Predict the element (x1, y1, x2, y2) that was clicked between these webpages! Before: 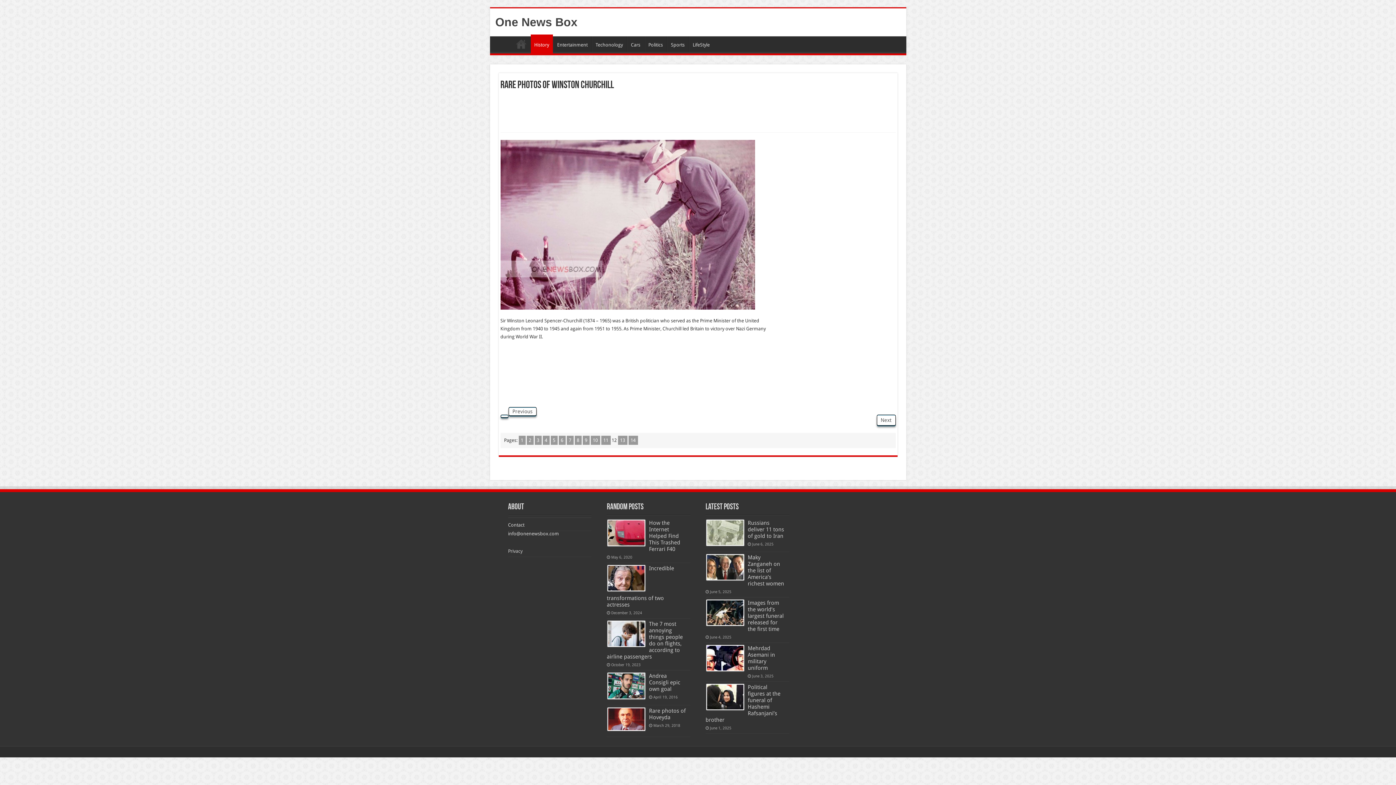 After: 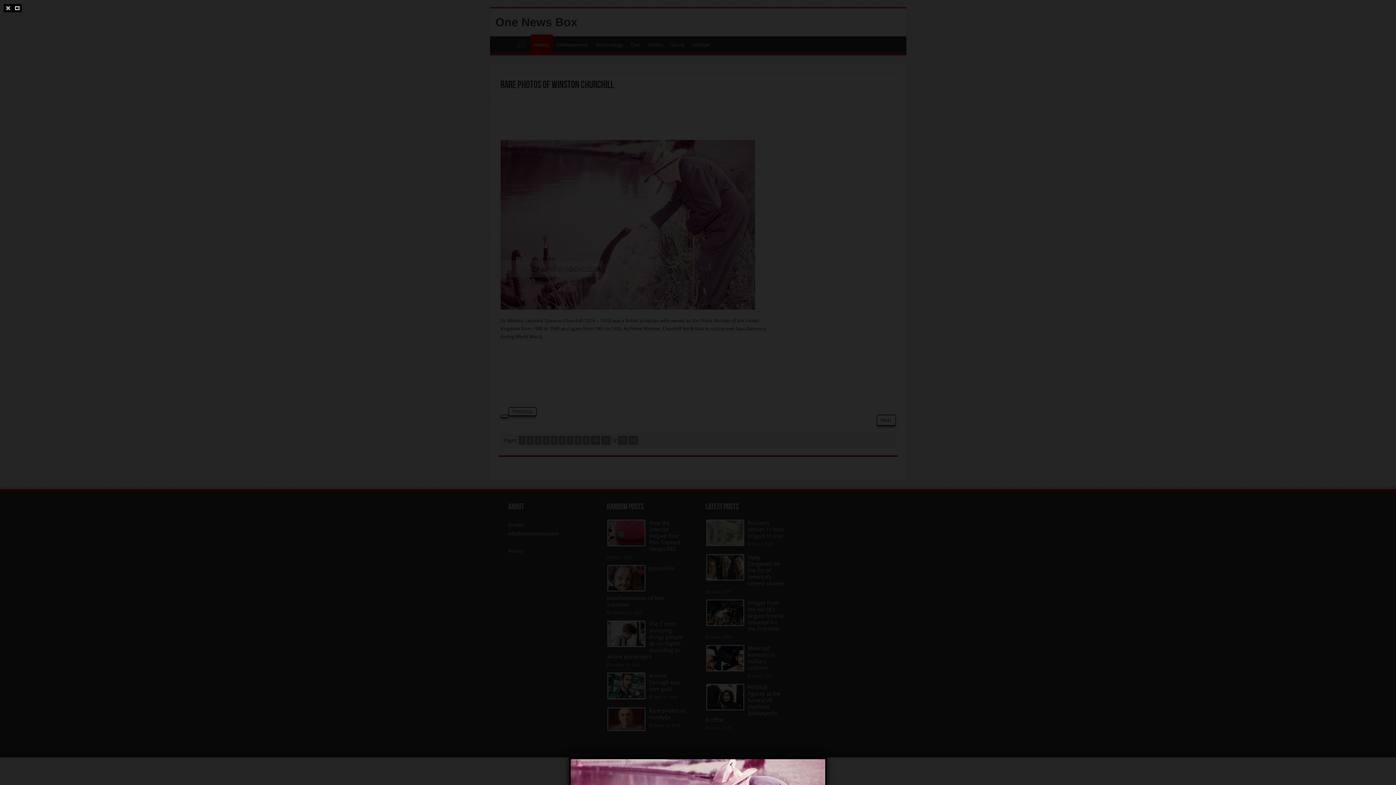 Action: bbox: (500, 414, 508, 417)